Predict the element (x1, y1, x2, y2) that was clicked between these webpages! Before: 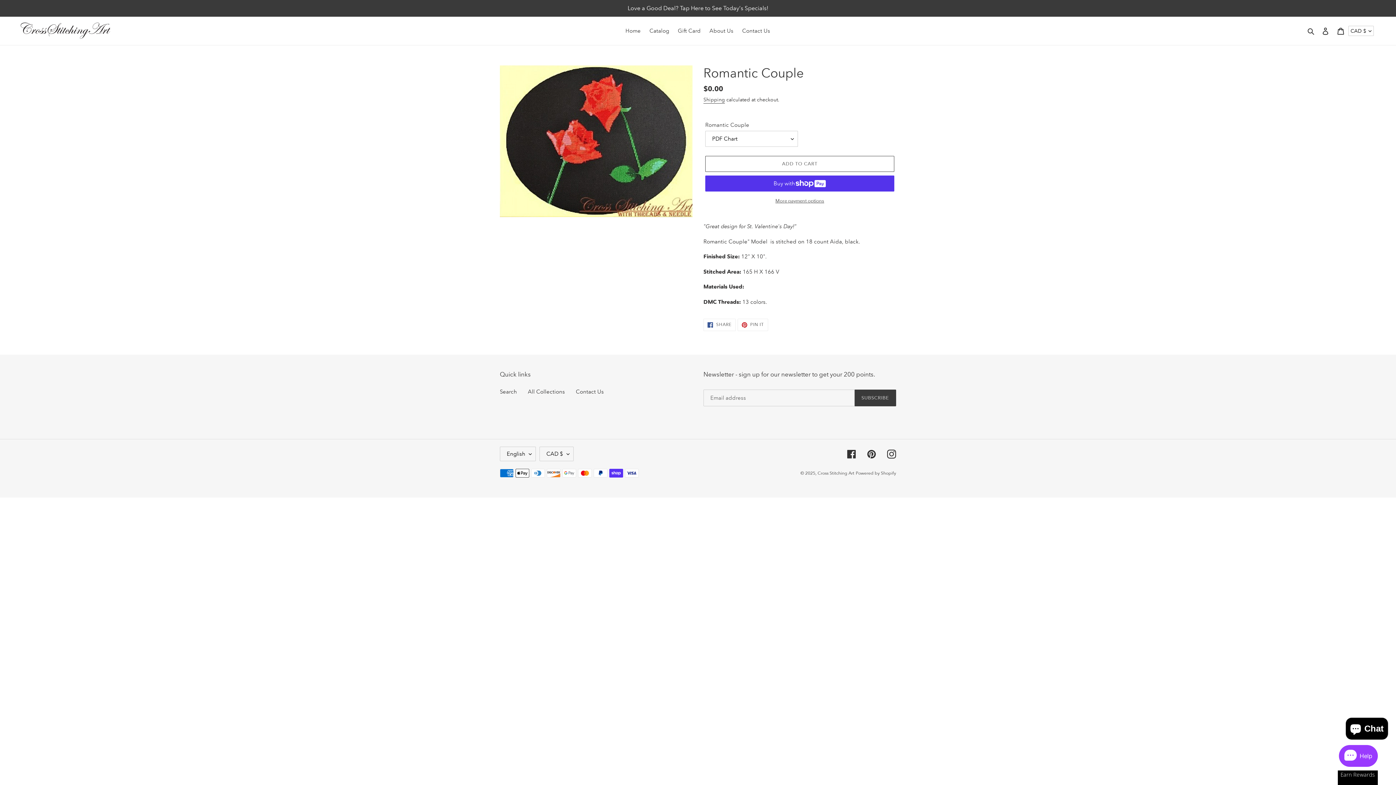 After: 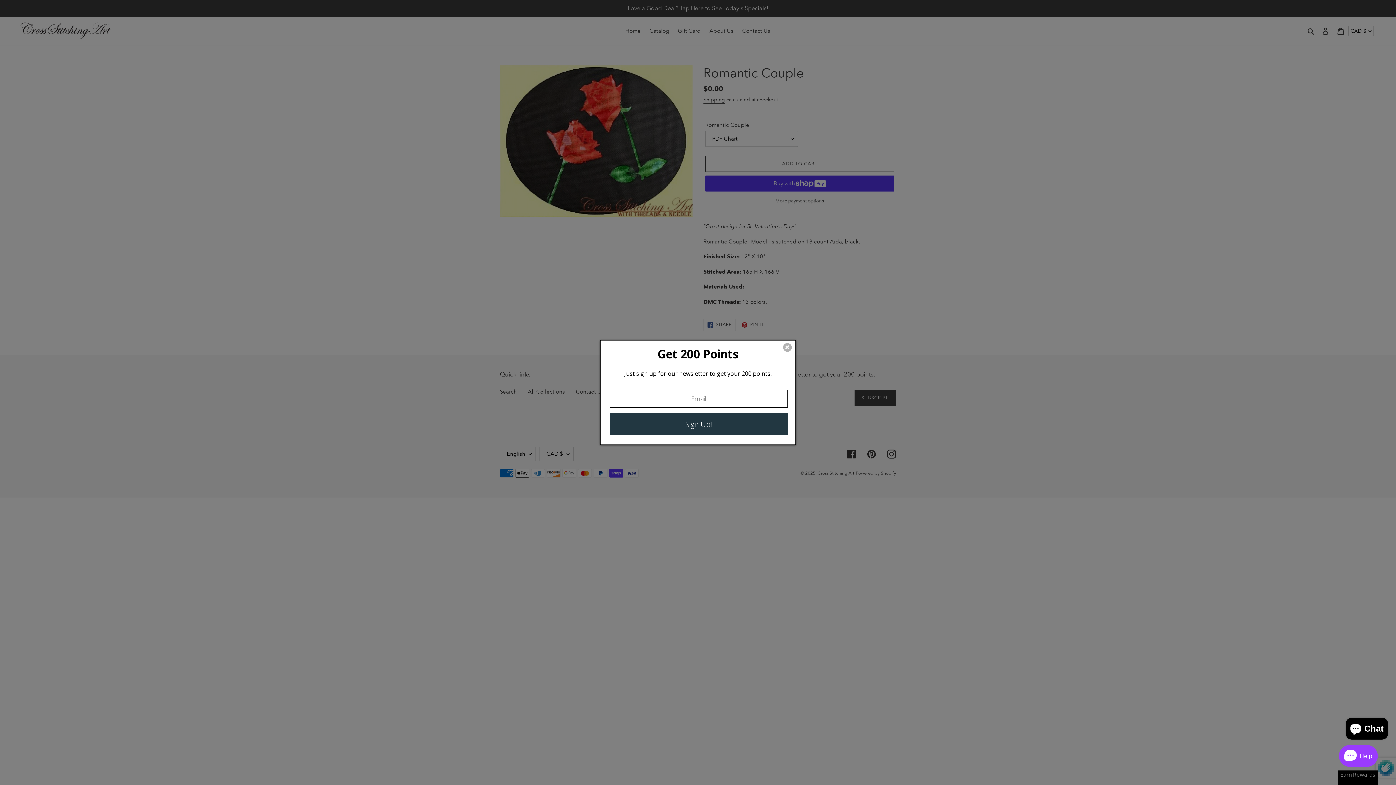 Action: bbox: (854, 389, 896, 406) label: SUBSCRIBE